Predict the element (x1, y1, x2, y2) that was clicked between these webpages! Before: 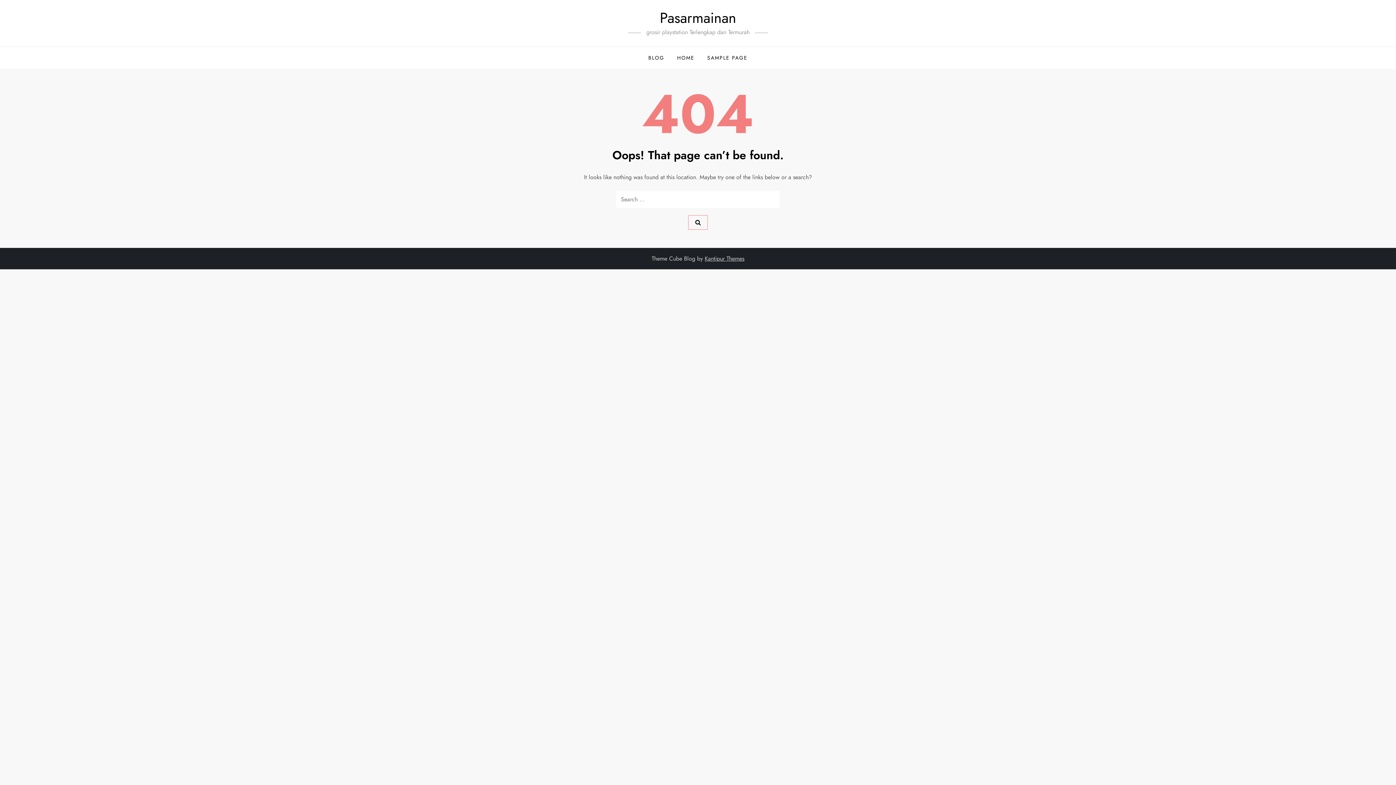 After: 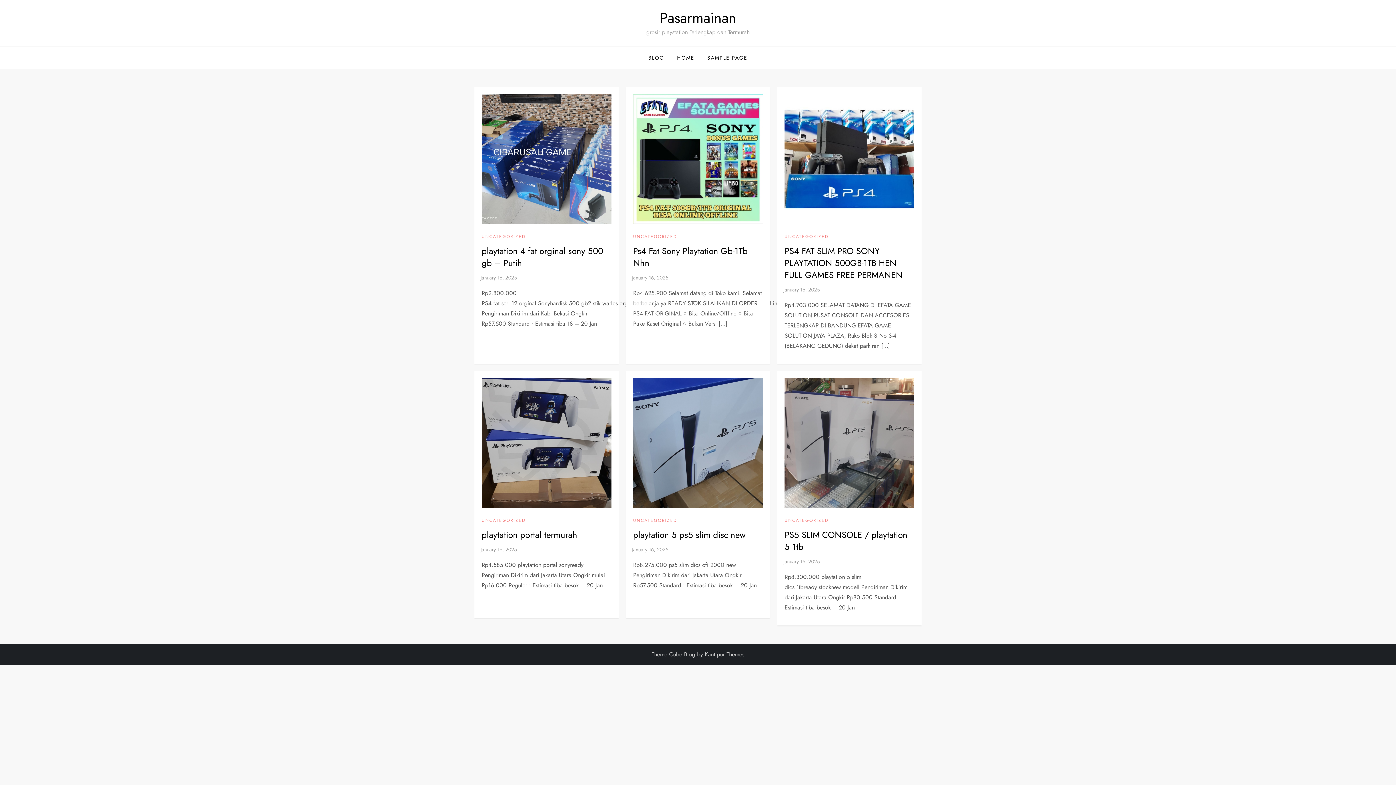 Action: bbox: (660, 7, 736, 28) label: Pasarmainan